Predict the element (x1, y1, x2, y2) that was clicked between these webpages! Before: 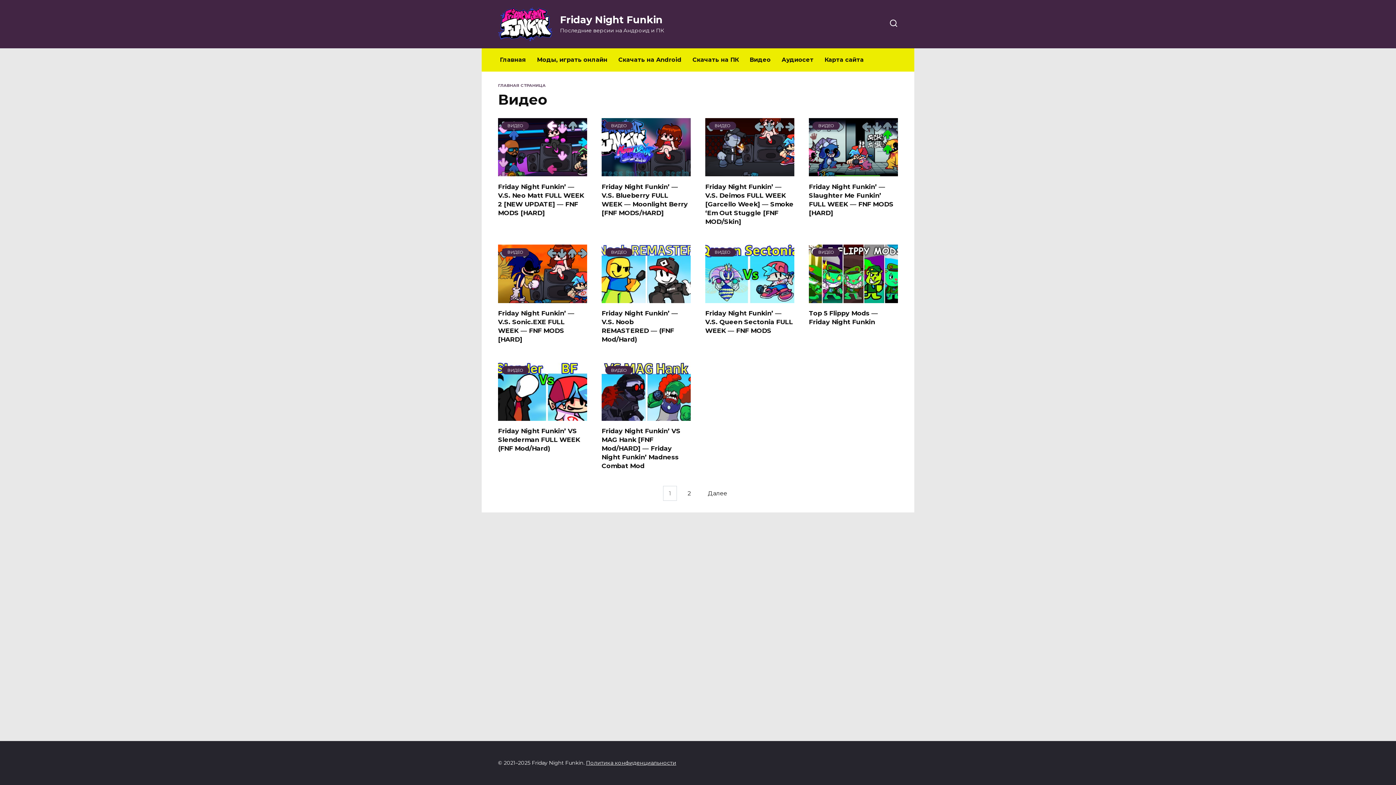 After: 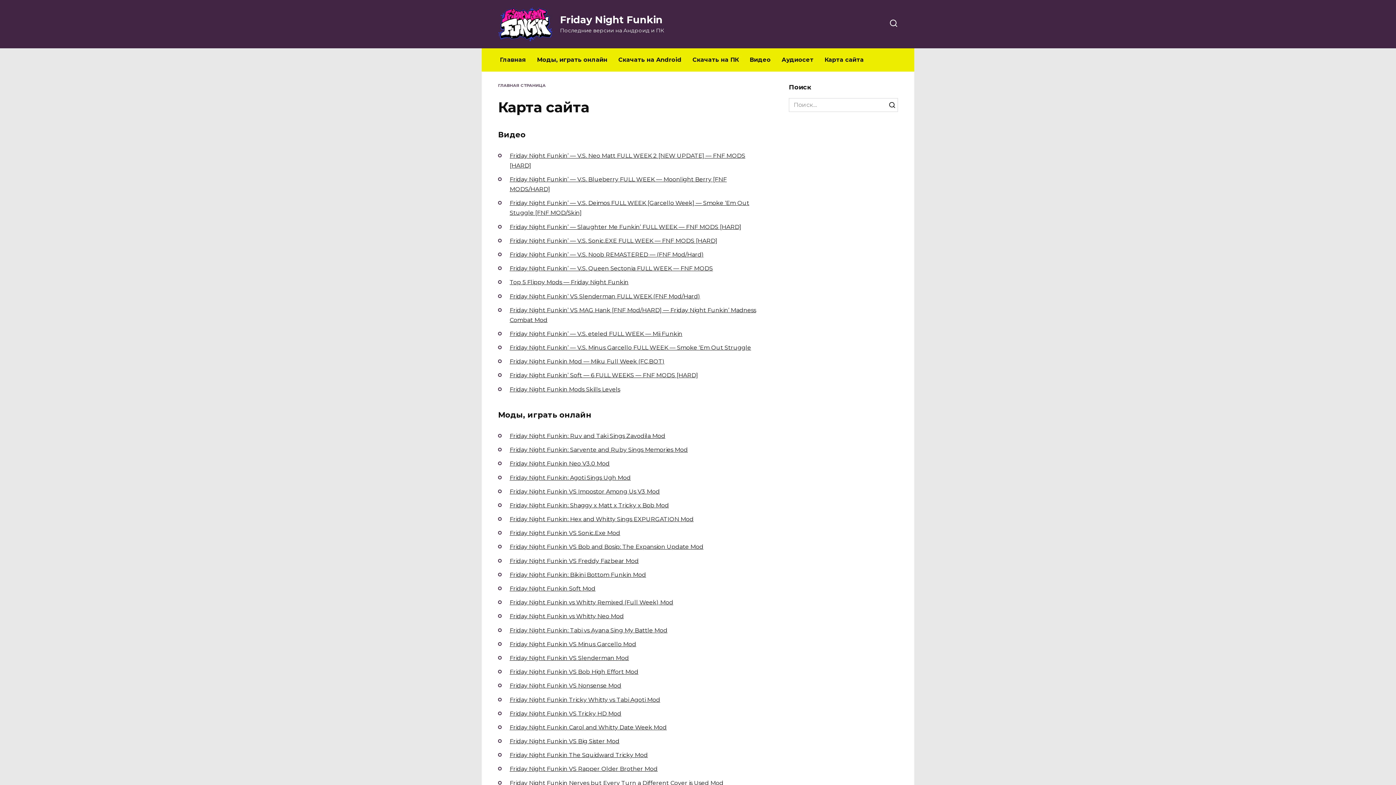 Action: label: Карта сайта bbox: (819, 48, 869, 71)